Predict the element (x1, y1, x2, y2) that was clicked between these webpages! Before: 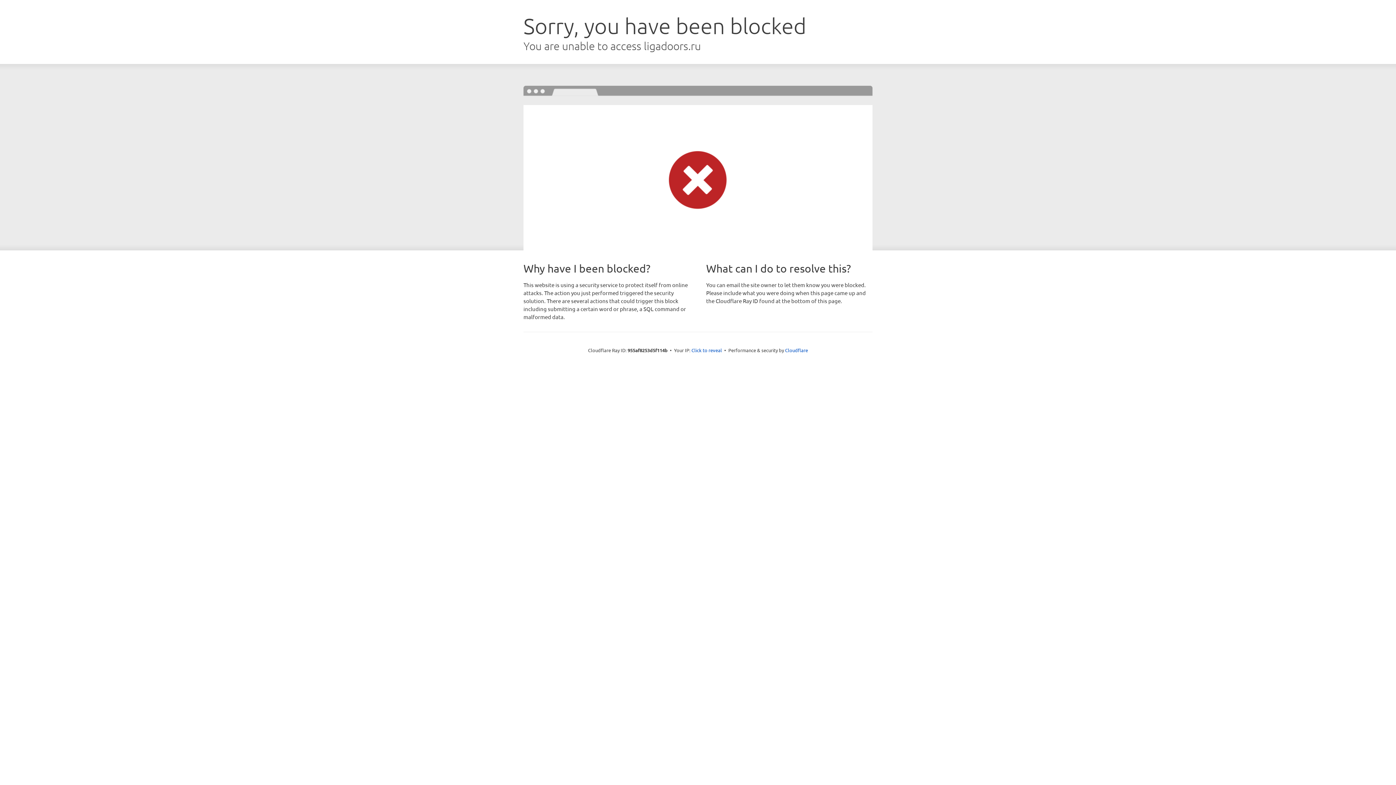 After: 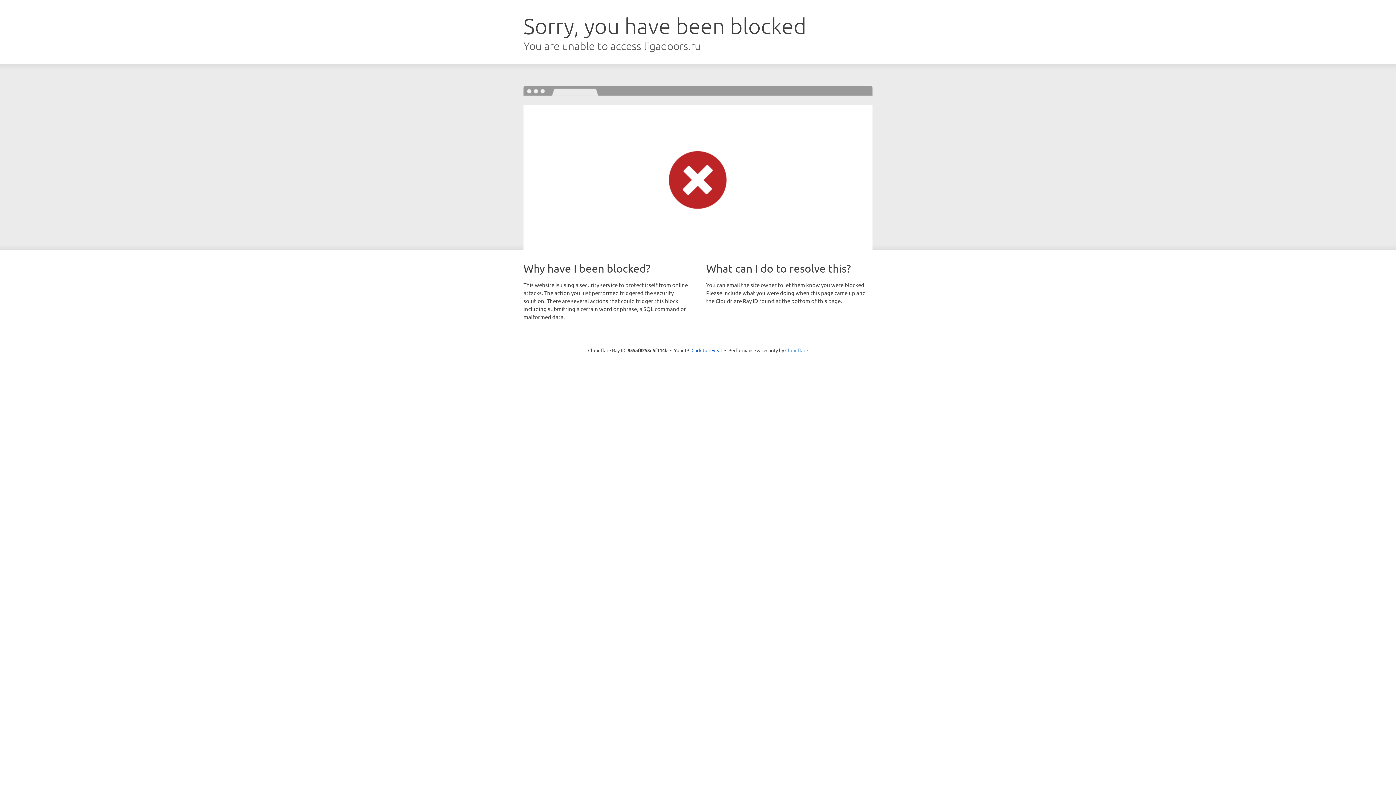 Action: bbox: (785, 347, 808, 353) label: Cloudflare